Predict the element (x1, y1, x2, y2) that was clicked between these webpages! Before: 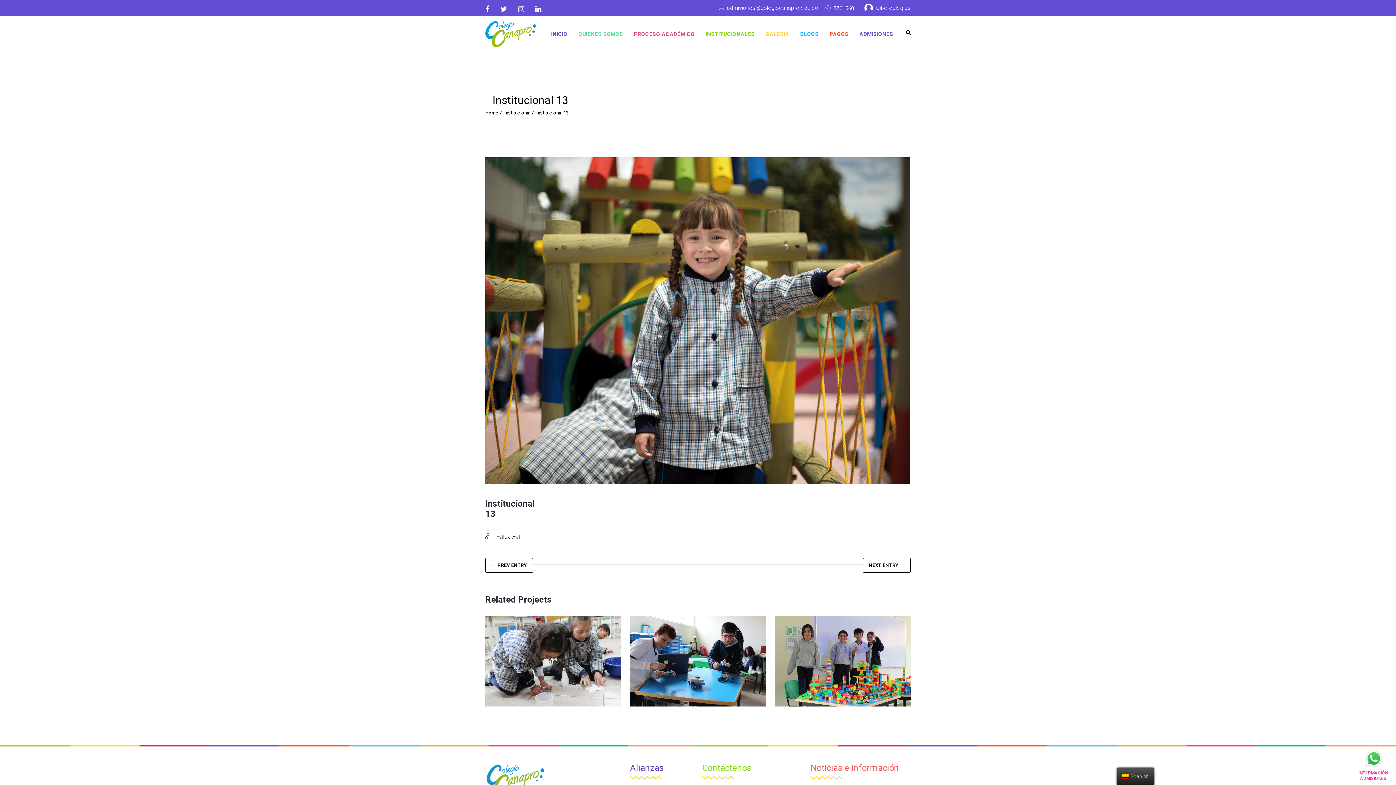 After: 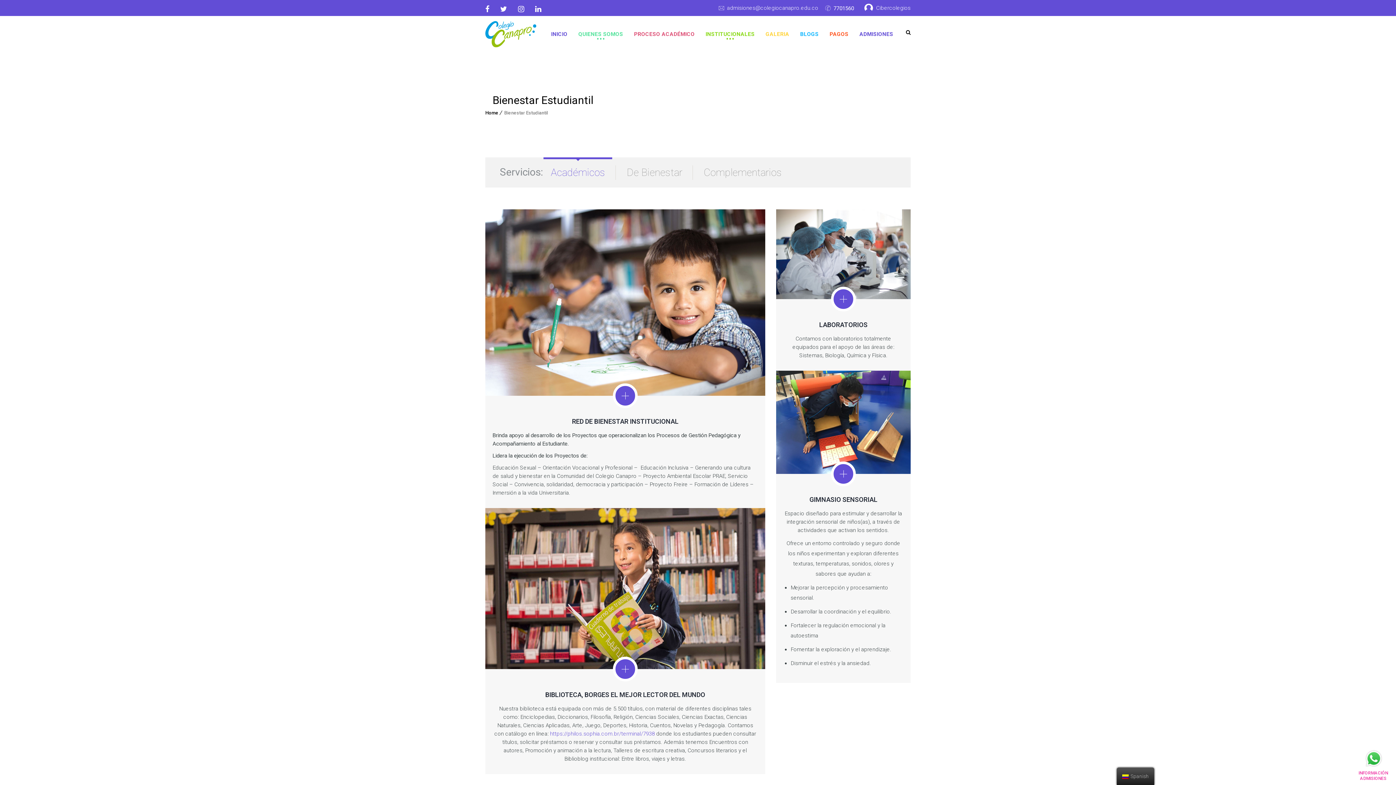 Action: bbox: (700, 16, 760, 52) label: INSTITUCIONALES